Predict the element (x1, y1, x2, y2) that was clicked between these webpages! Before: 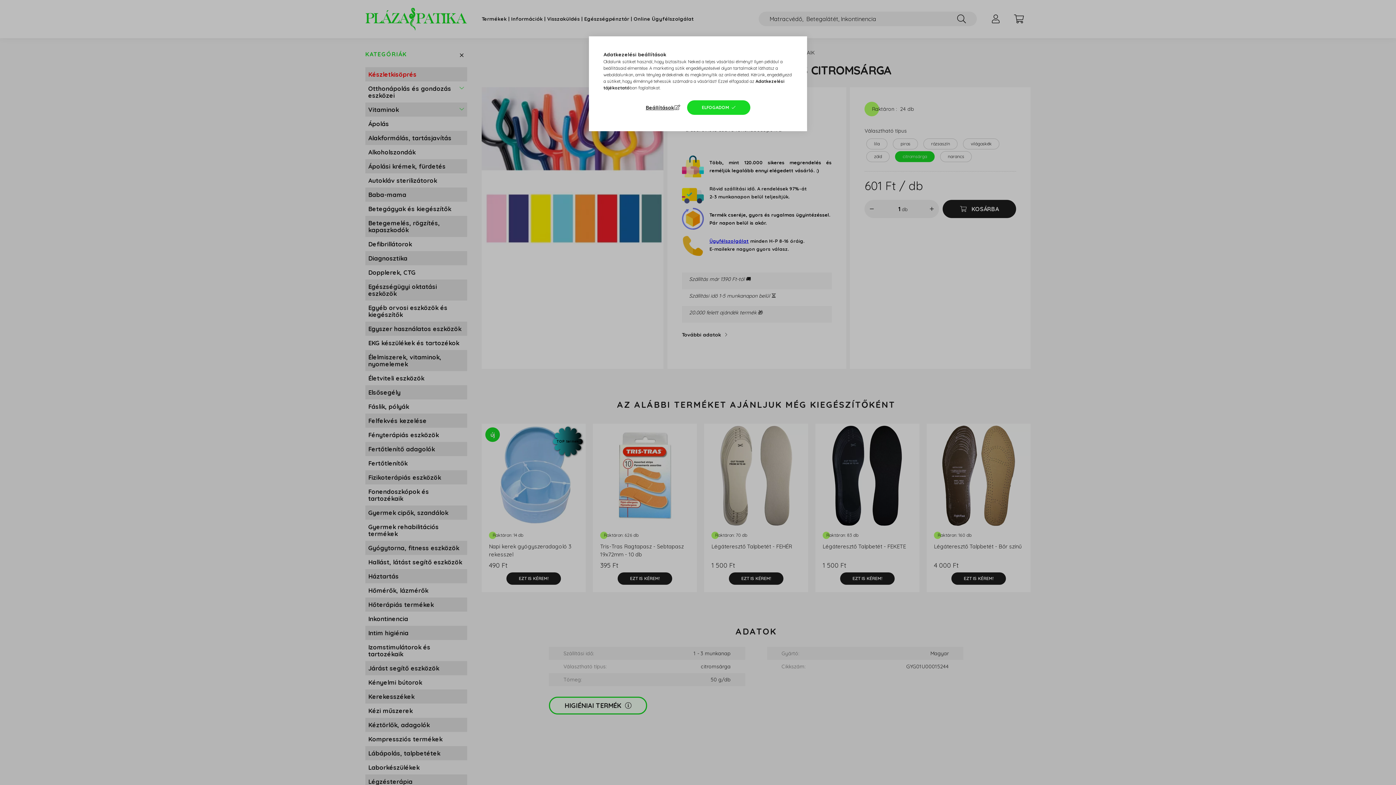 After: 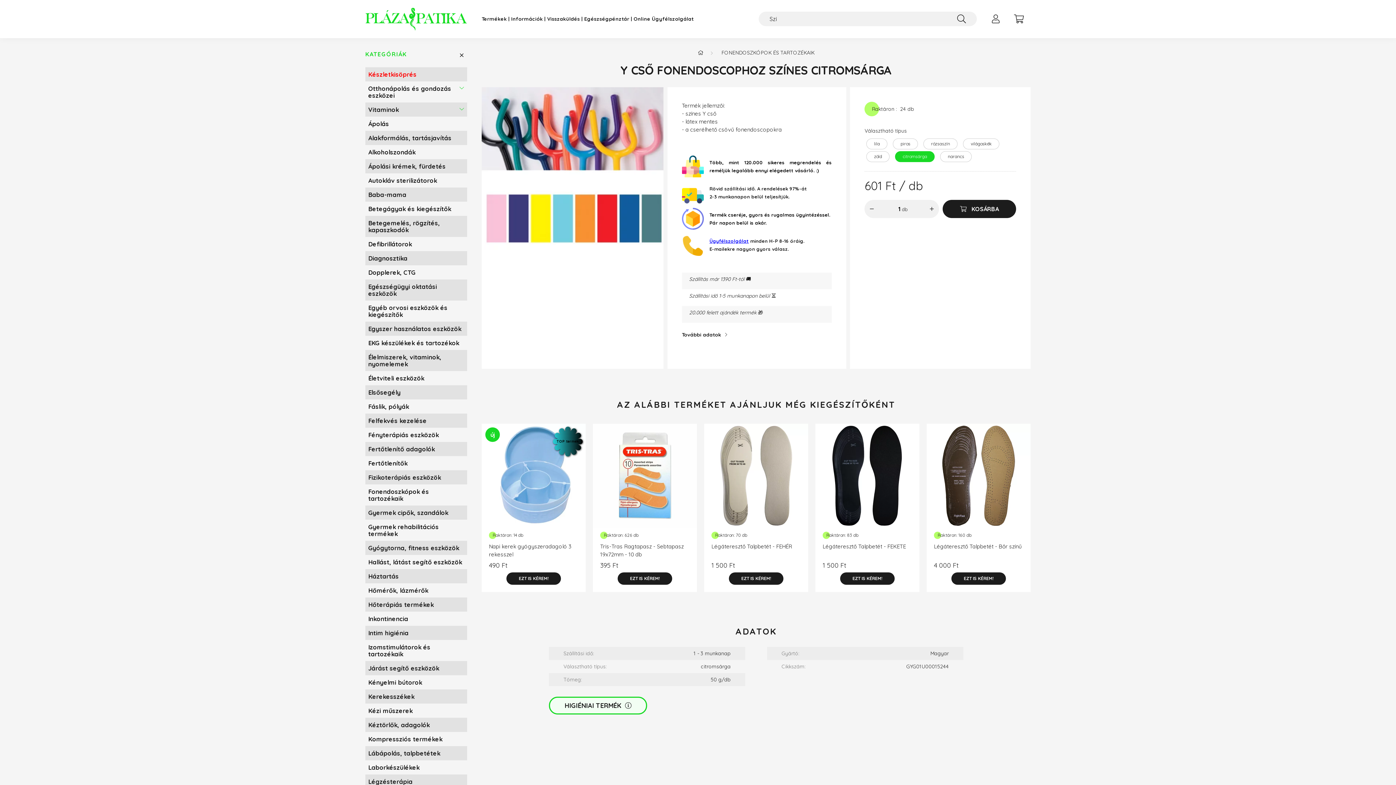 Action: bbox: (687, 100, 750, 114) label: ELFOGADOM